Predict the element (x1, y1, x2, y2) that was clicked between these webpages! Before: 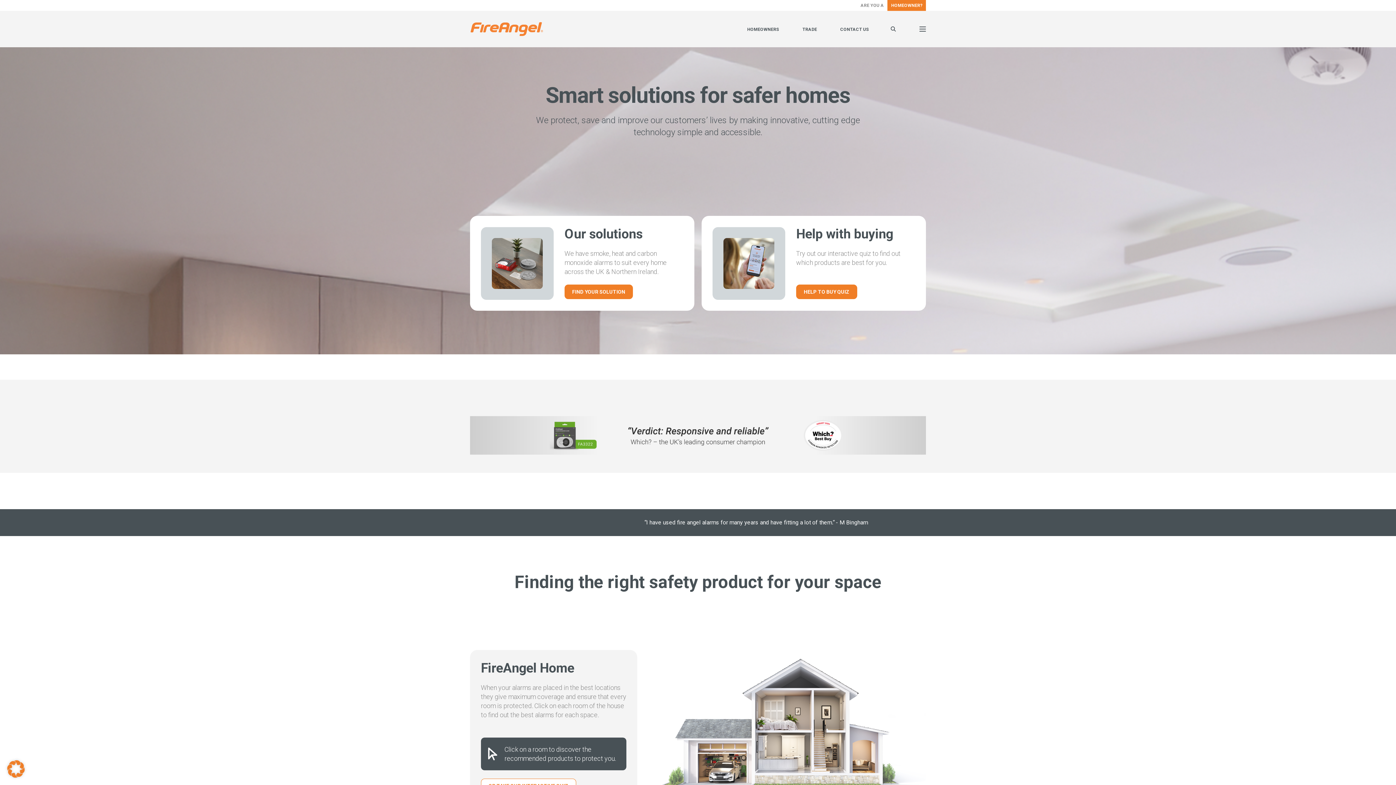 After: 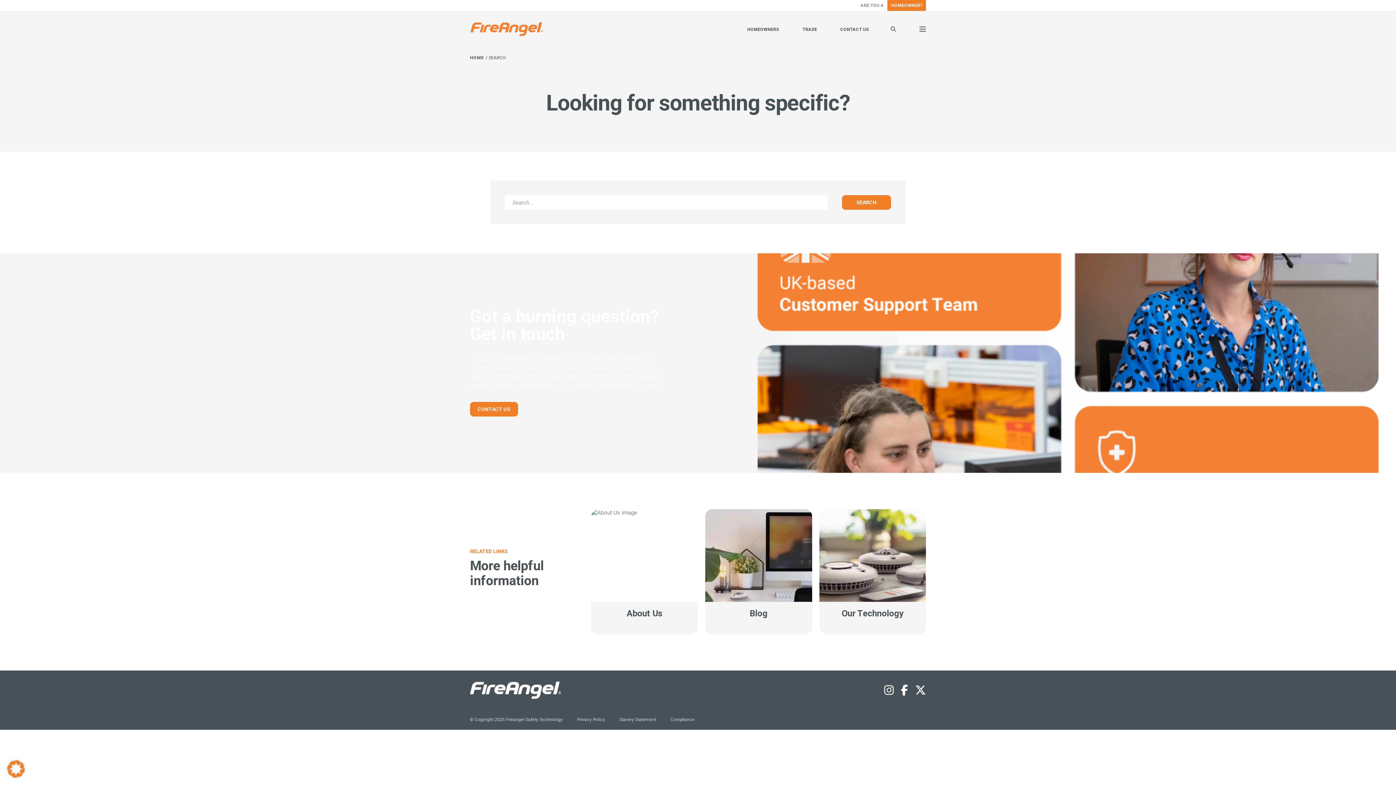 Action: bbox: (890, 26, 896, 31) label: Open search form